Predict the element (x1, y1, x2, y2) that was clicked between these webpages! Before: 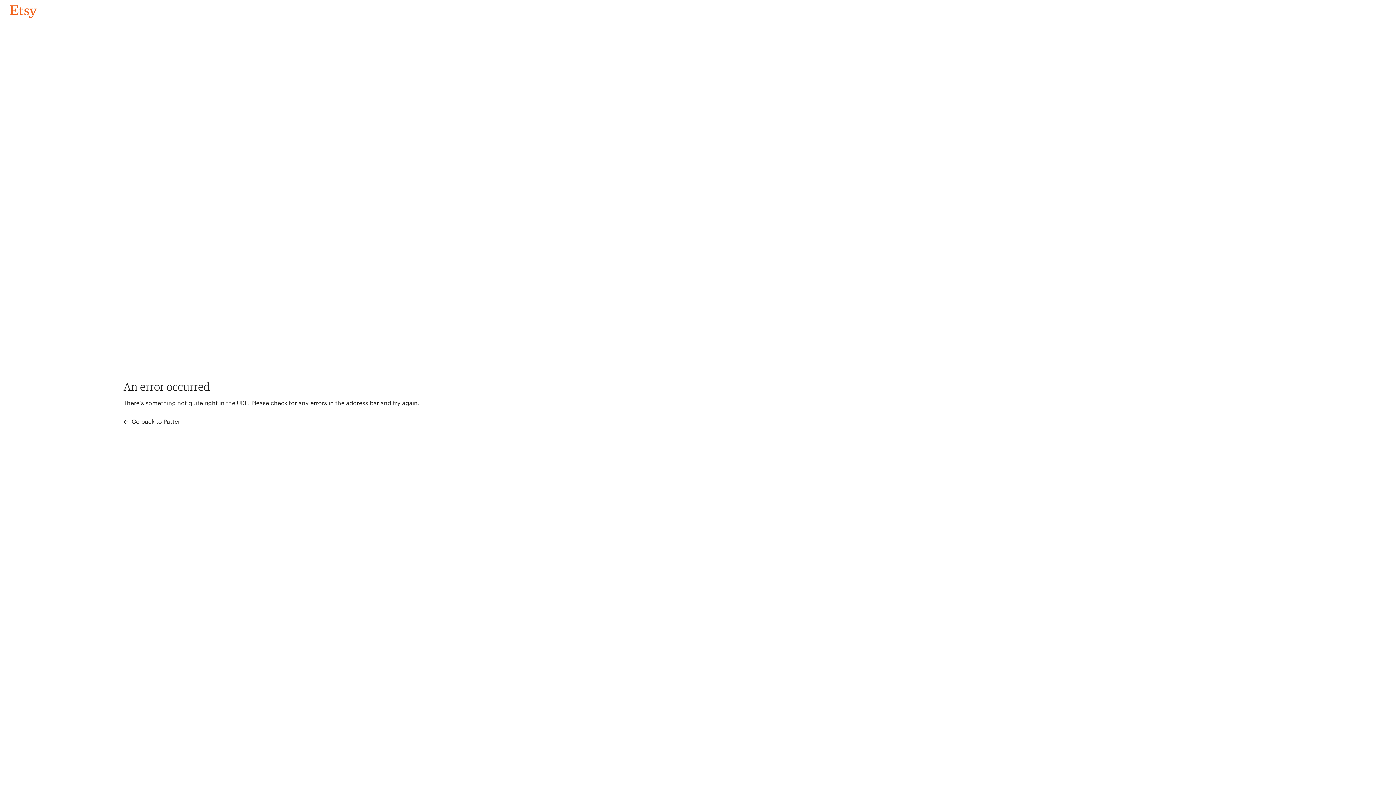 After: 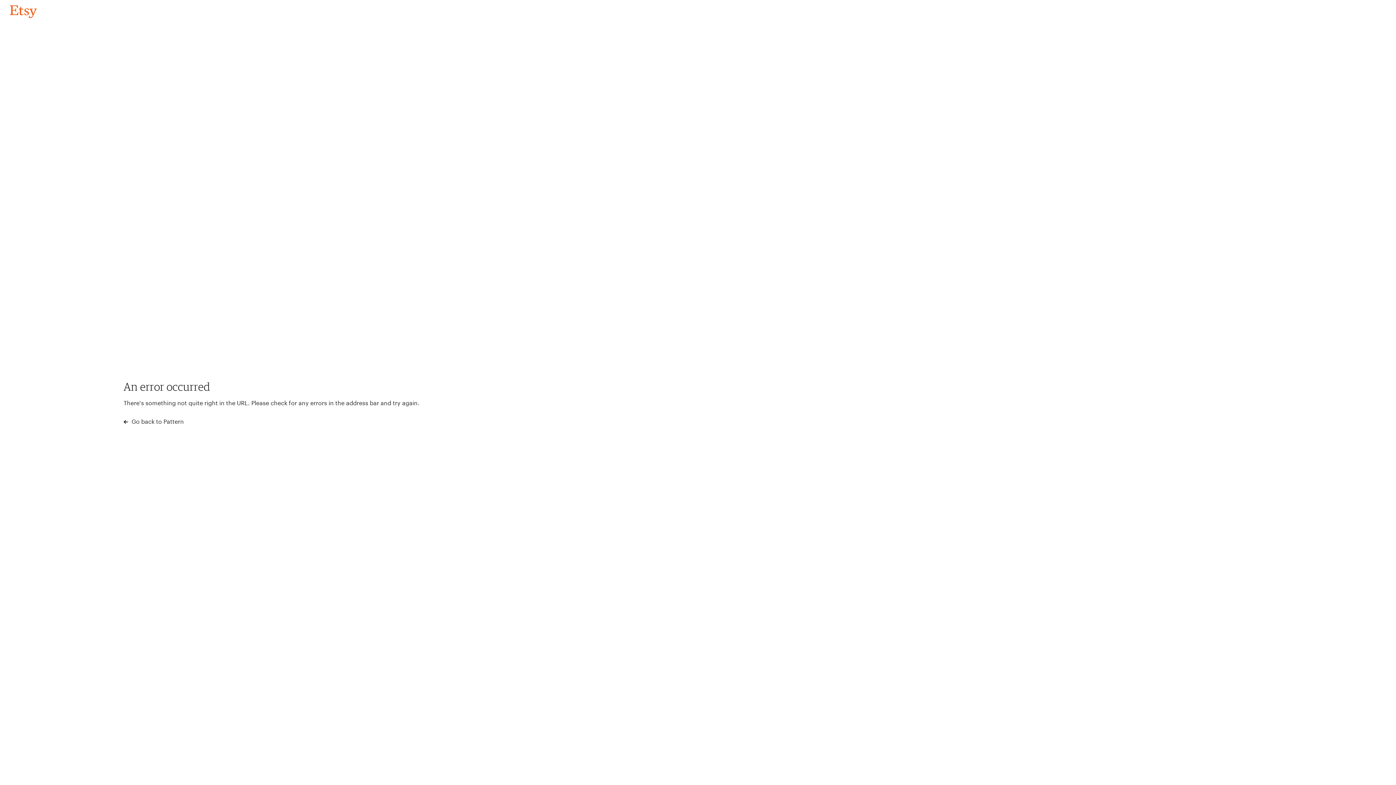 Action: bbox: (4, 3, 42, 18) label: Go back to Pattern